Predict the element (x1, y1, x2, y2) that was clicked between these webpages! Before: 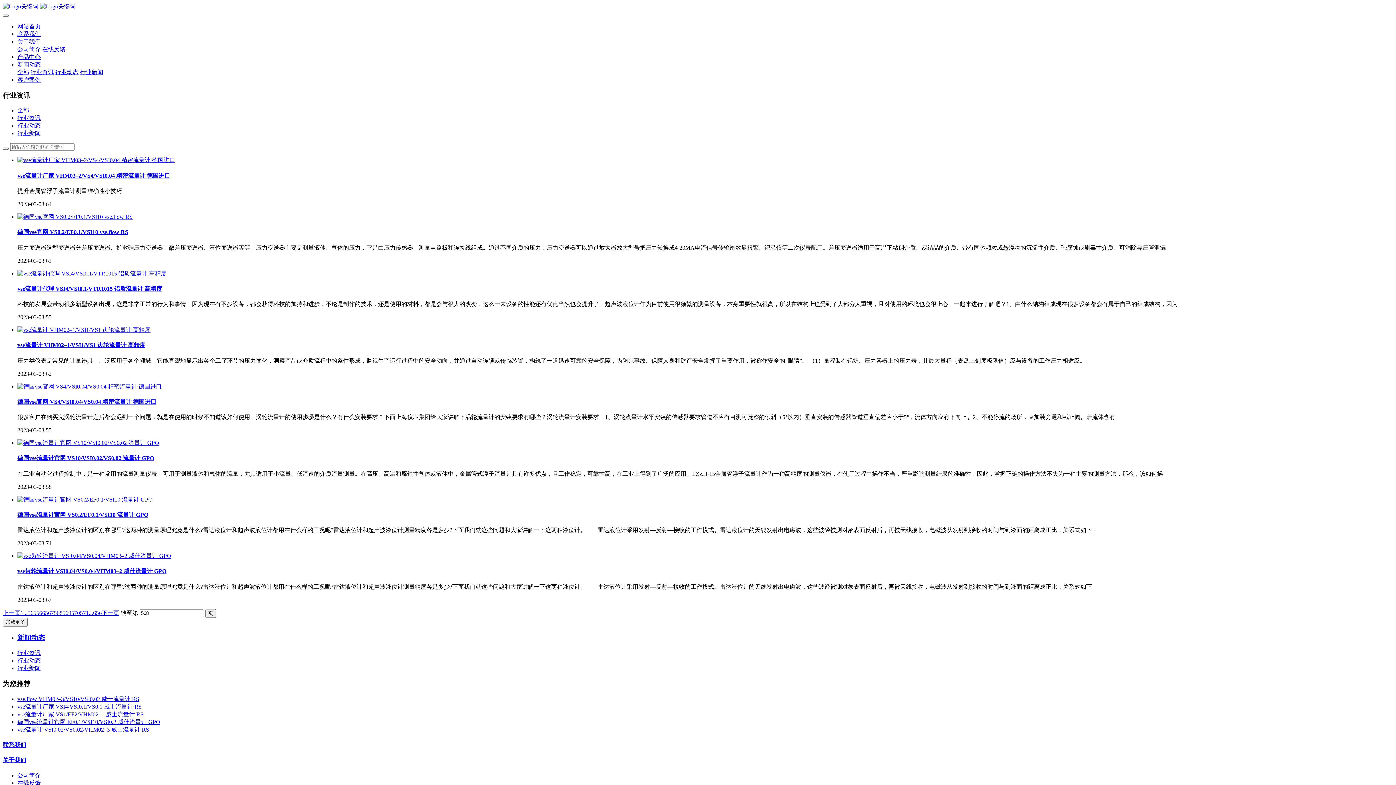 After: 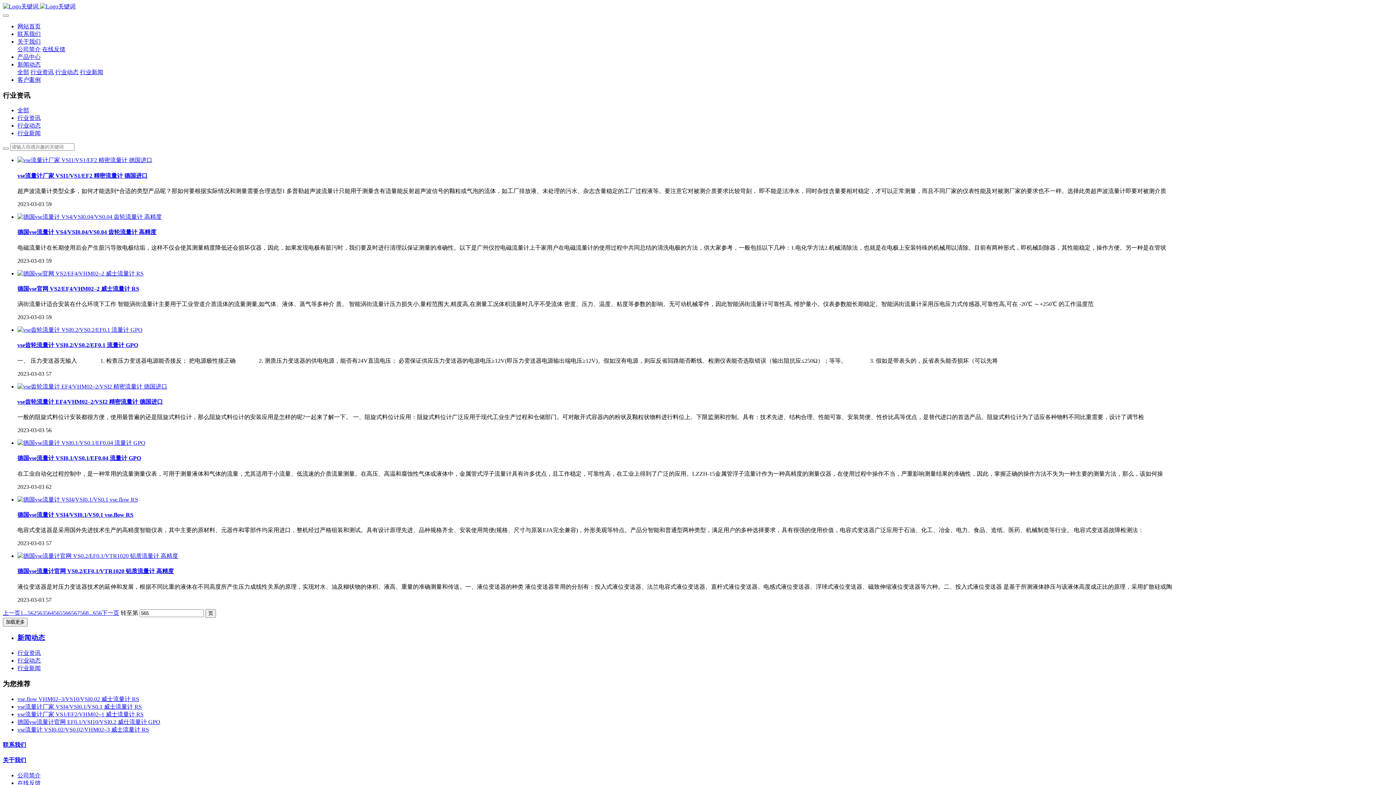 Action: label: 565 bbox: (27, 610, 36, 616)